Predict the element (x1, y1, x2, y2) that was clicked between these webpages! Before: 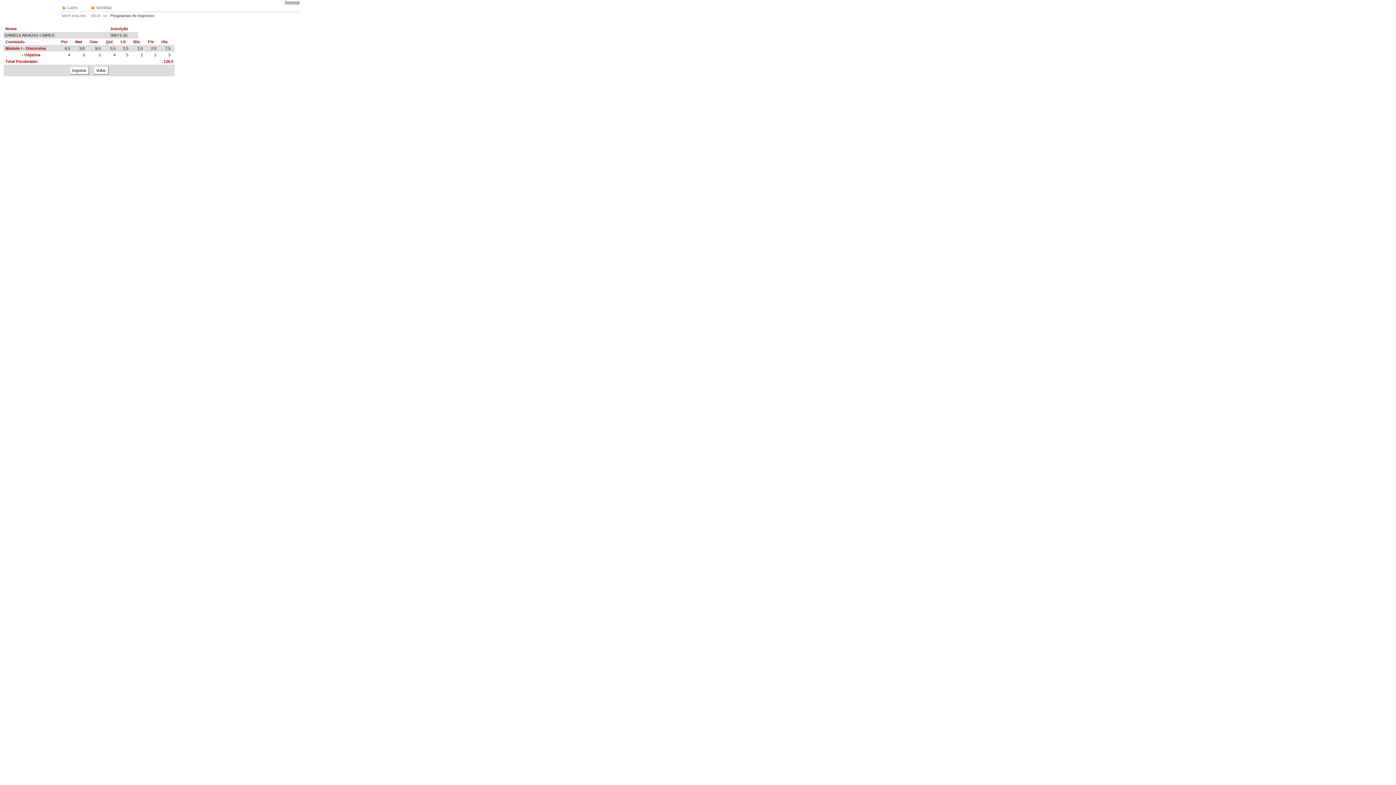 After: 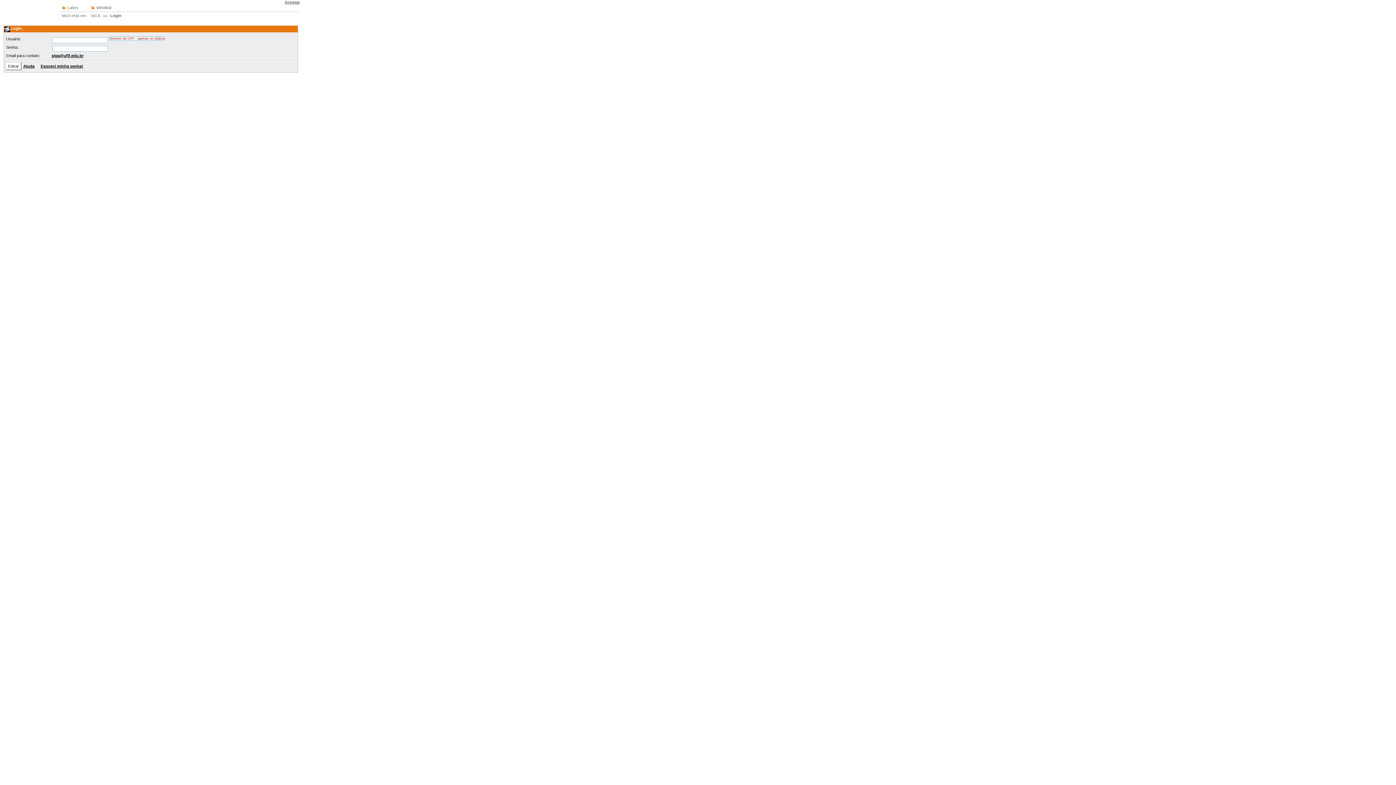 Action: label: Lattes bbox: (60, 5, 78, 9)